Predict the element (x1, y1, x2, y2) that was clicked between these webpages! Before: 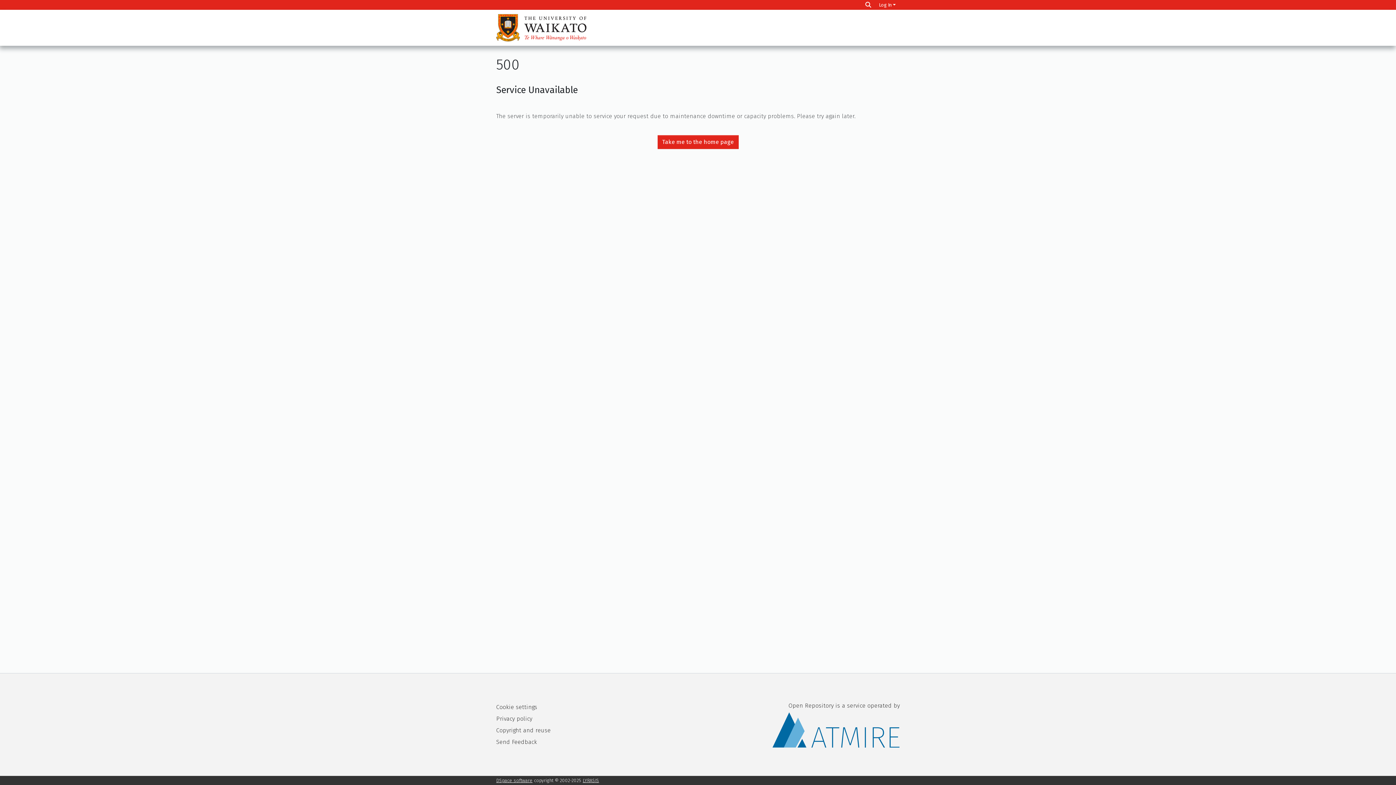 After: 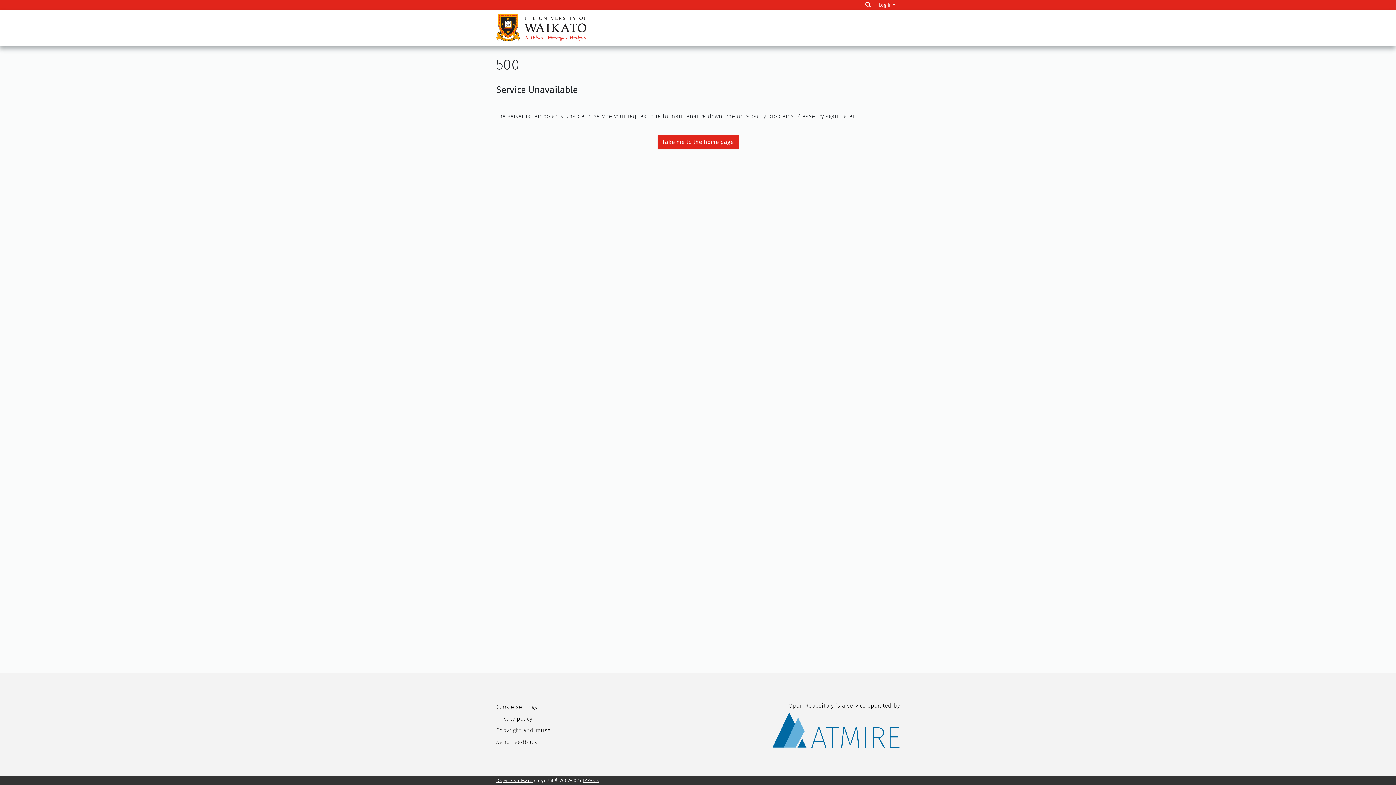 Action: label: Copyright and reuse bbox: (496, 727, 550, 734)